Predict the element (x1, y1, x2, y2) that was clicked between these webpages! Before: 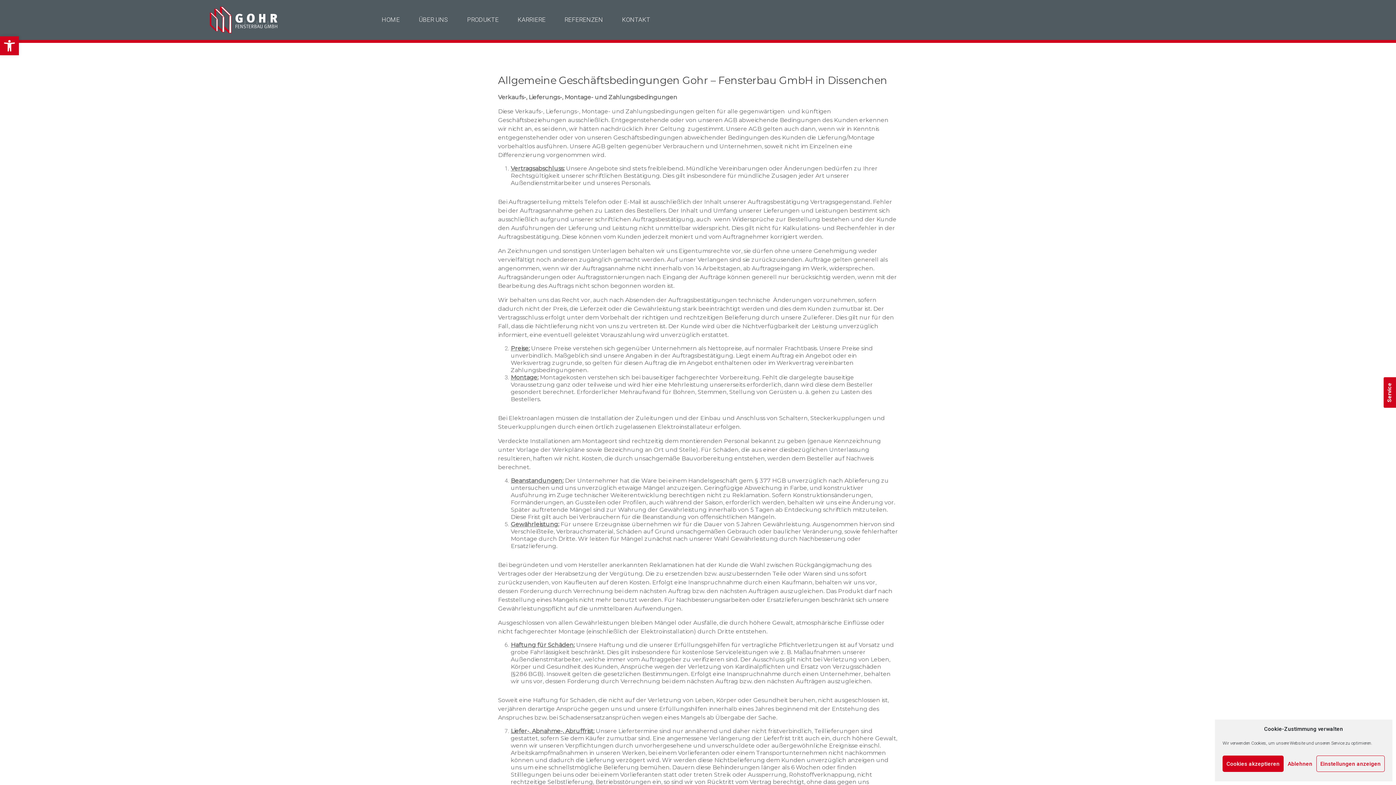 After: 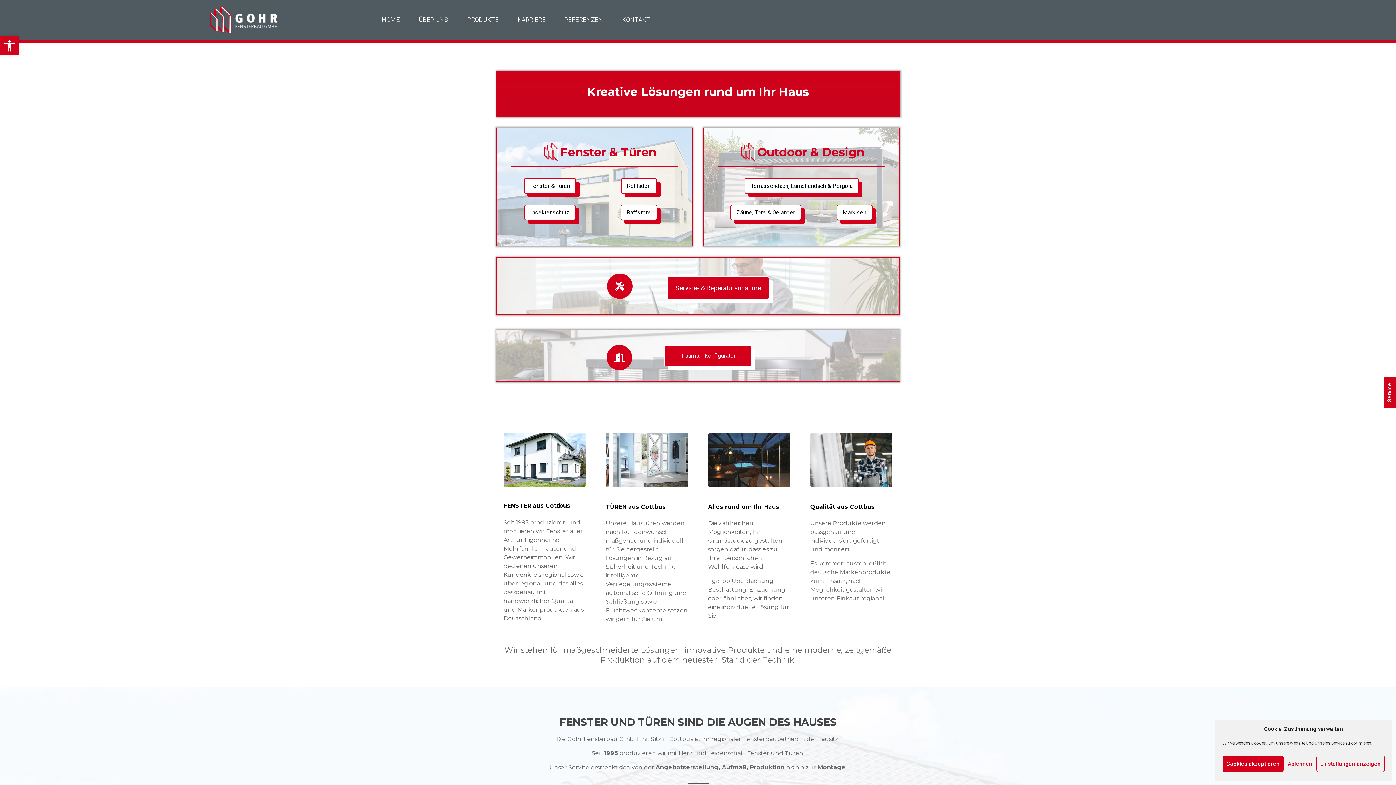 Action: bbox: (372, 10, 409, 28) label: HOME